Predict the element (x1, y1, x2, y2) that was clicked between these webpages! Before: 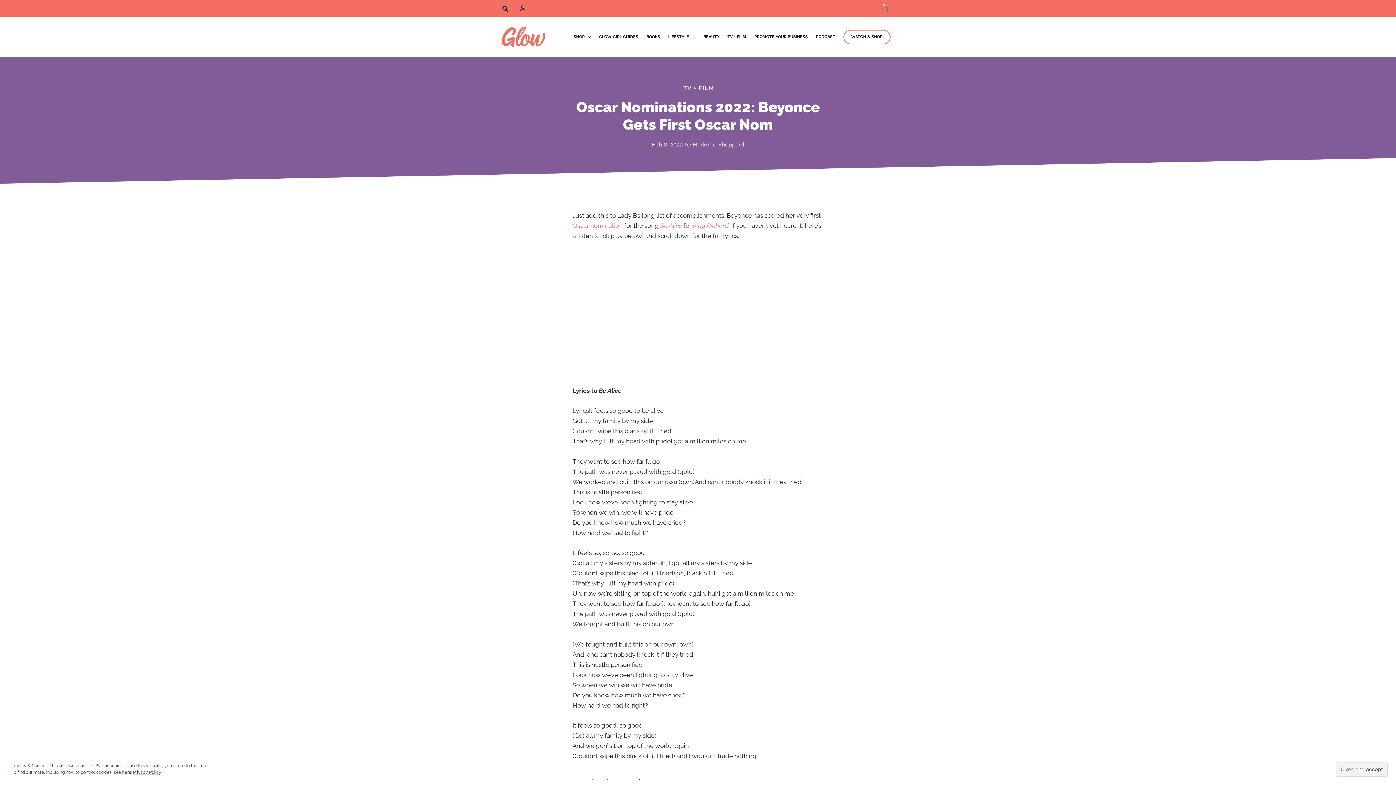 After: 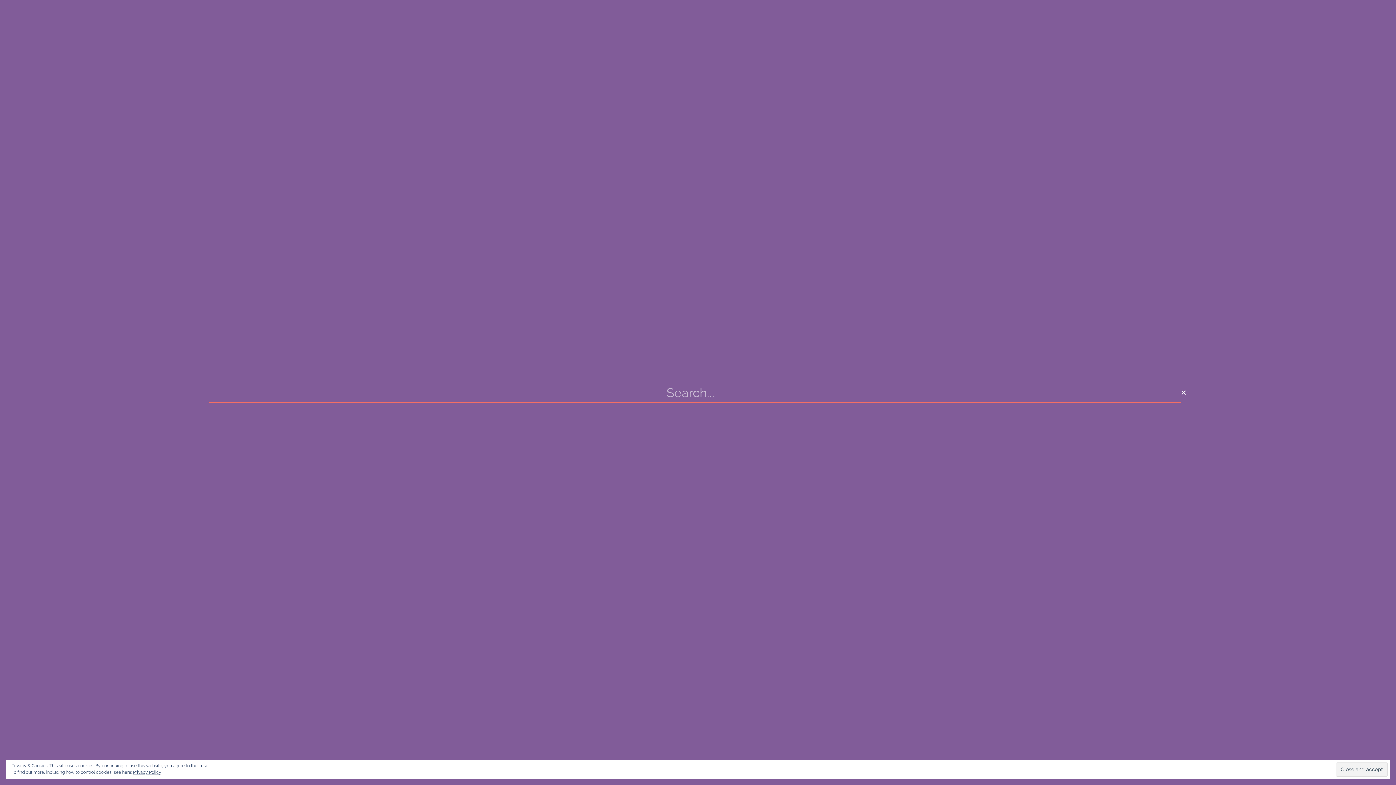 Action: bbox: (498, 1, 512, 16) label: Search